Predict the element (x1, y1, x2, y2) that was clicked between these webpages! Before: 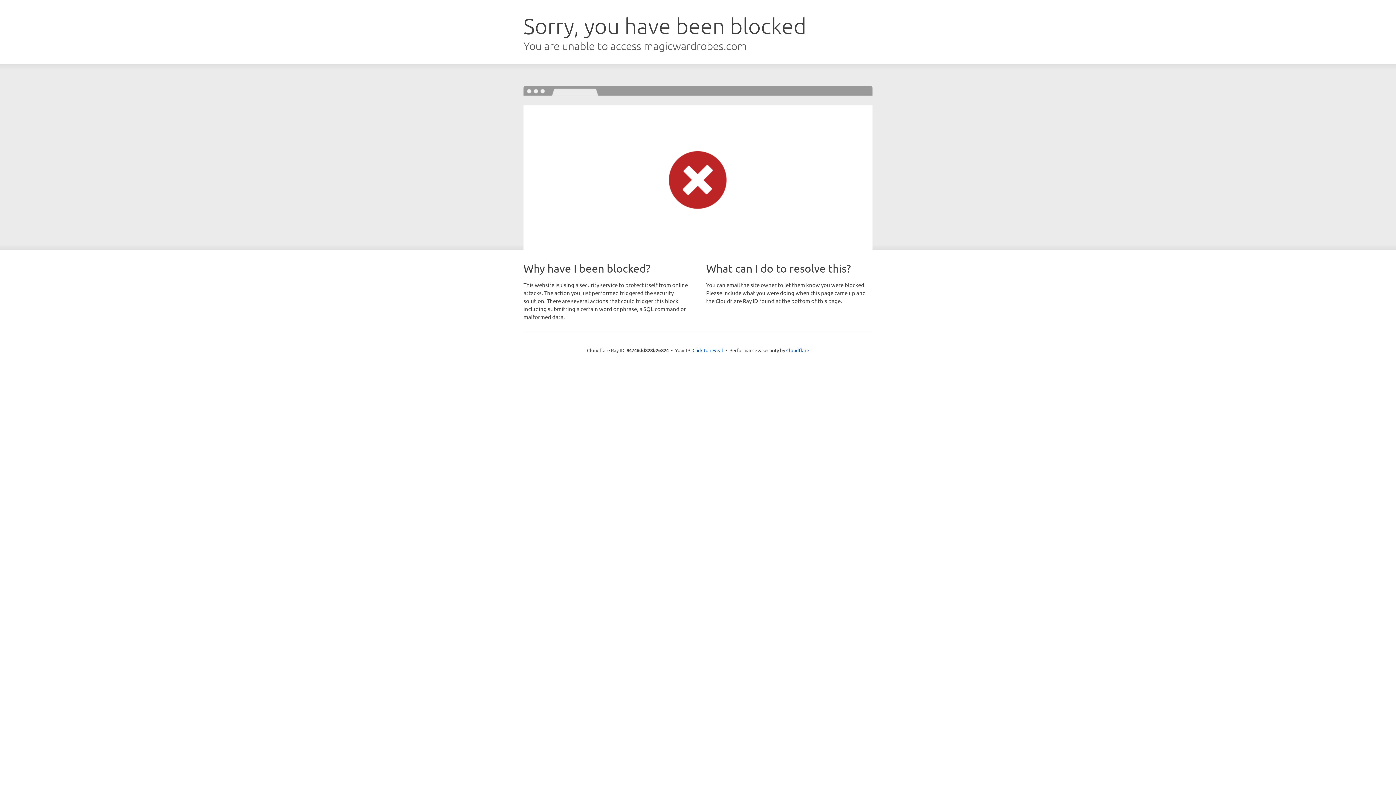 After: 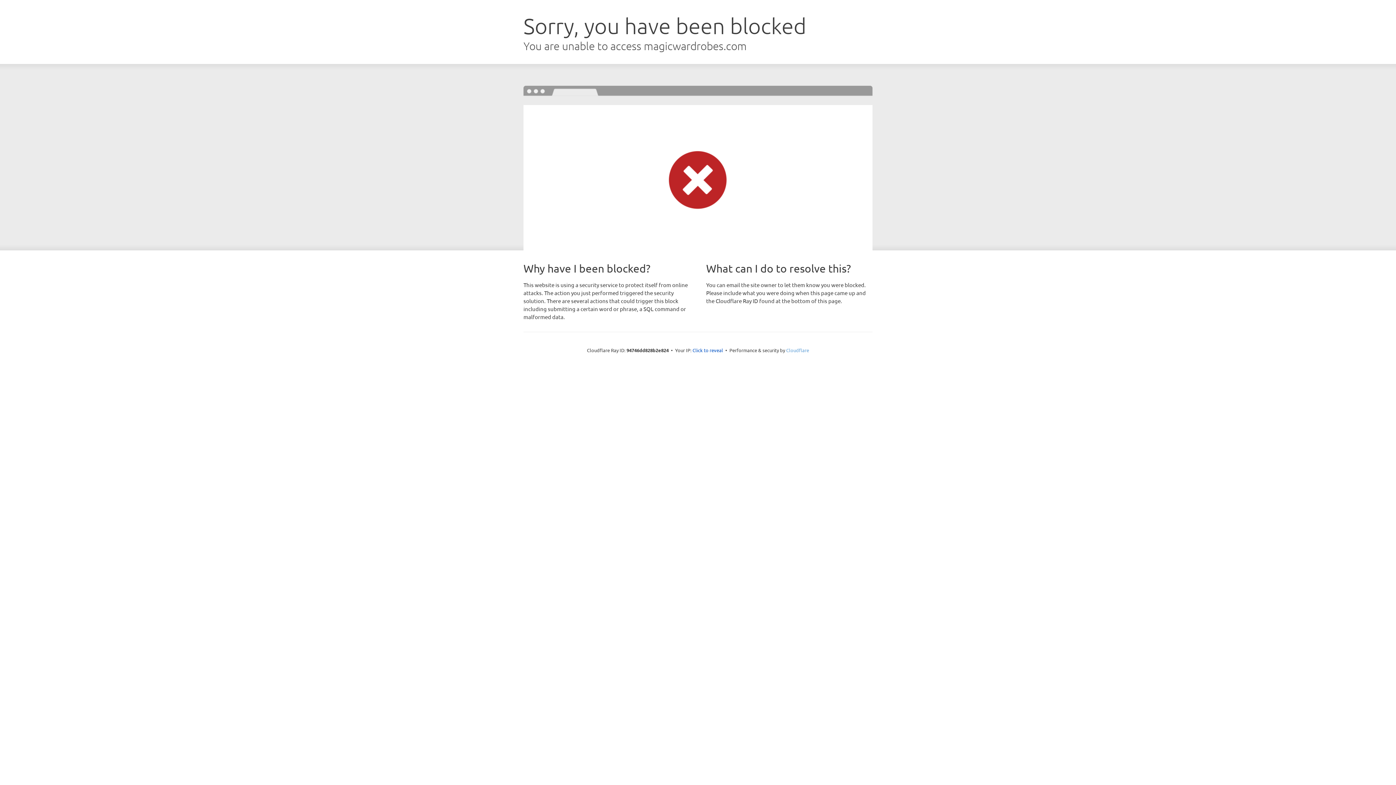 Action: label: Cloudflare bbox: (786, 347, 809, 353)